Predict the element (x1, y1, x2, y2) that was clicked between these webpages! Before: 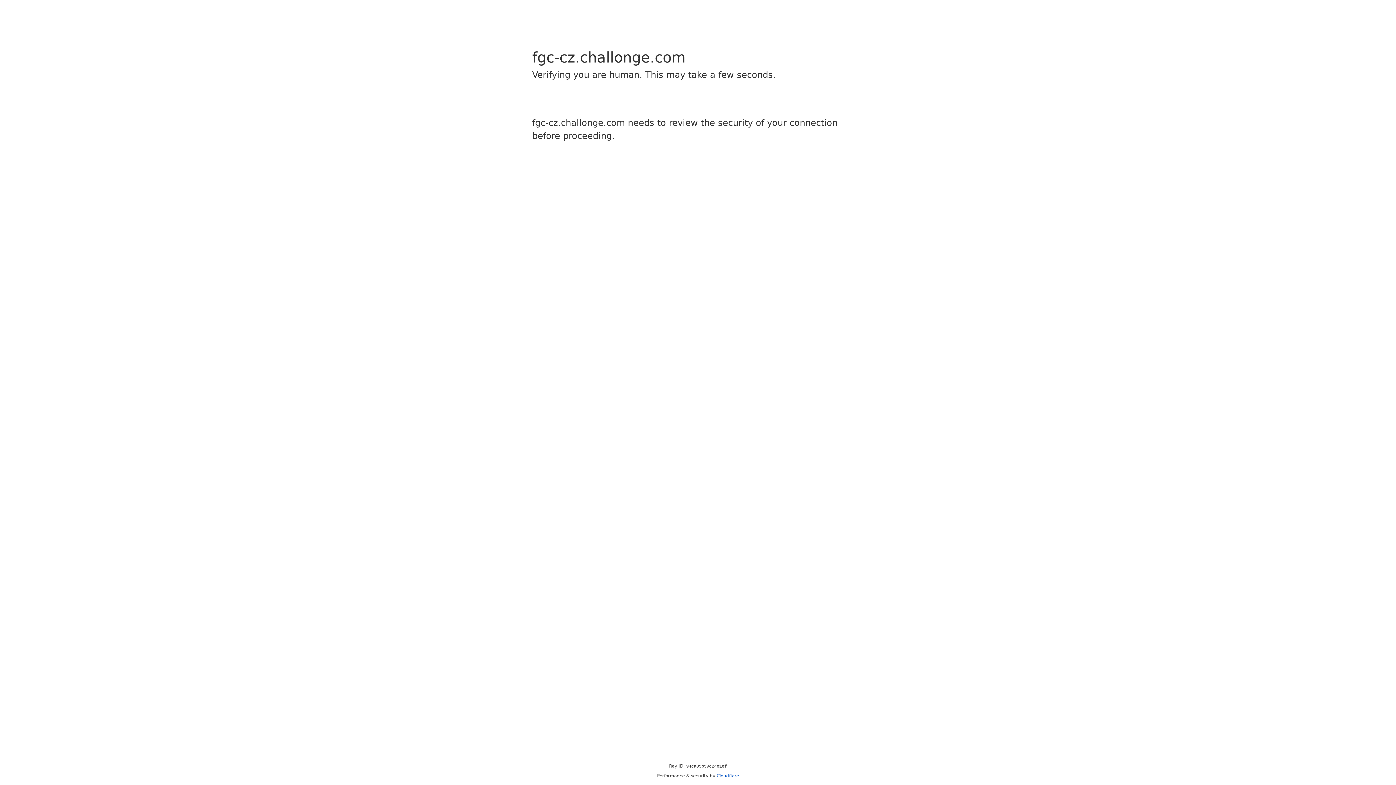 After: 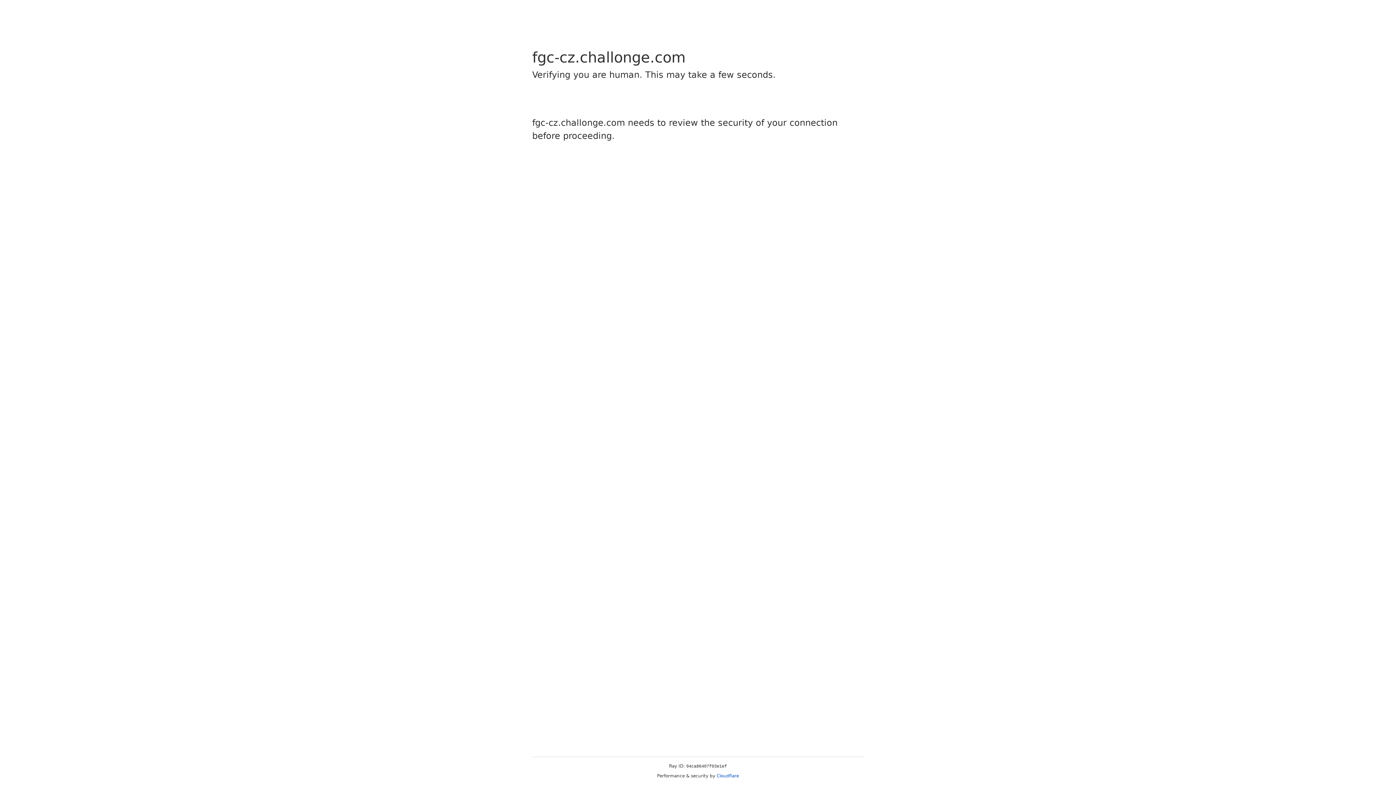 Action: bbox: (716, 773, 739, 778) label: Cloudflare